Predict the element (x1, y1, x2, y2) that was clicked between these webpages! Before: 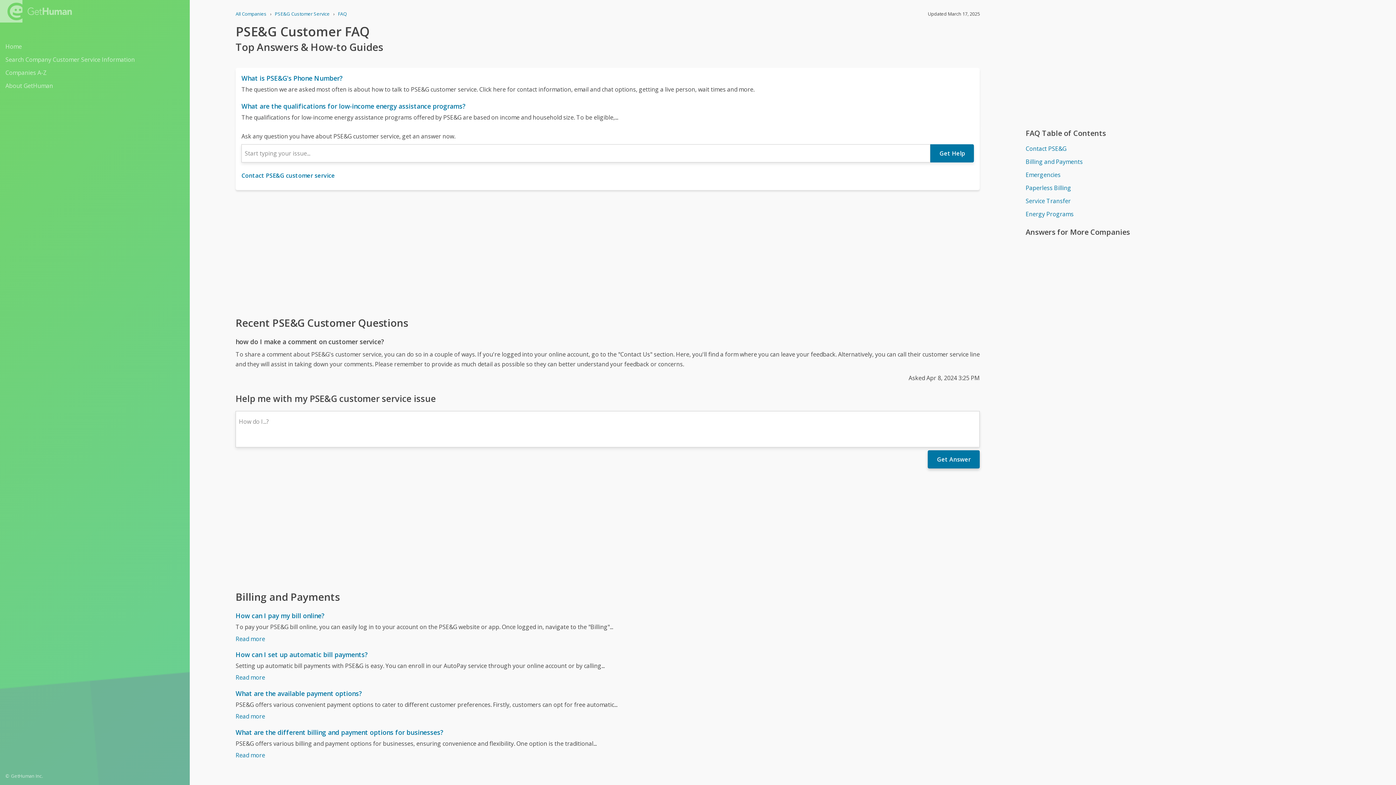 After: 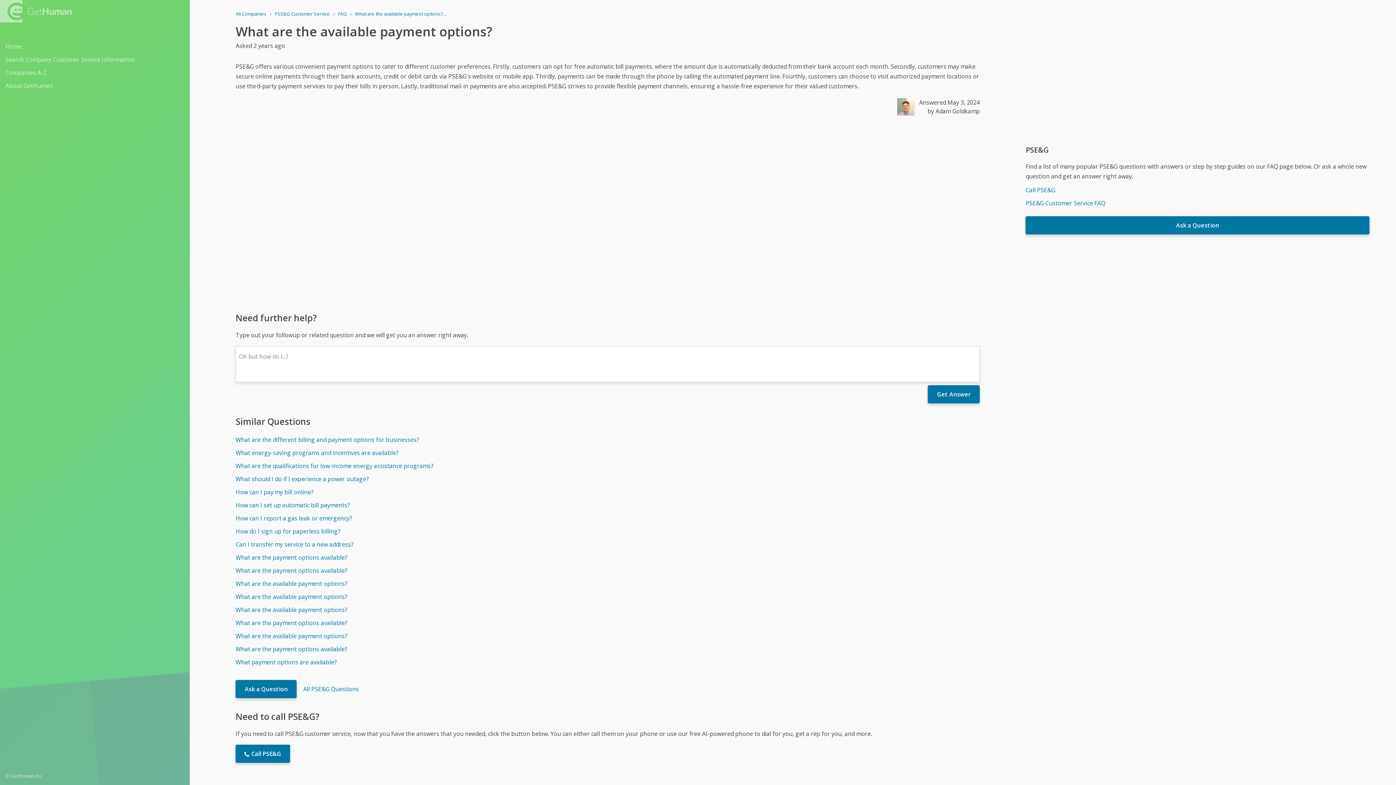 Action: label: What are the available payment options? bbox: (235, 689, 980, 698)